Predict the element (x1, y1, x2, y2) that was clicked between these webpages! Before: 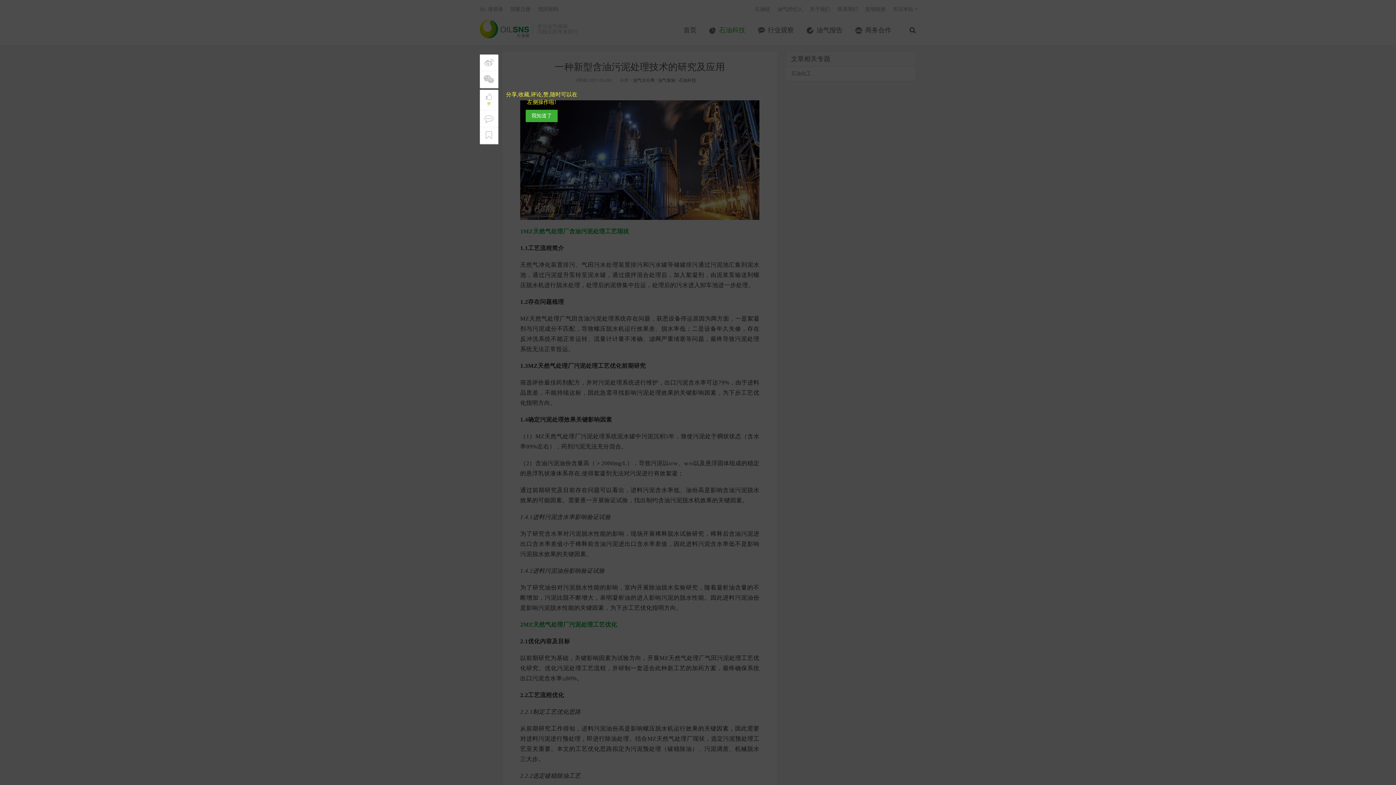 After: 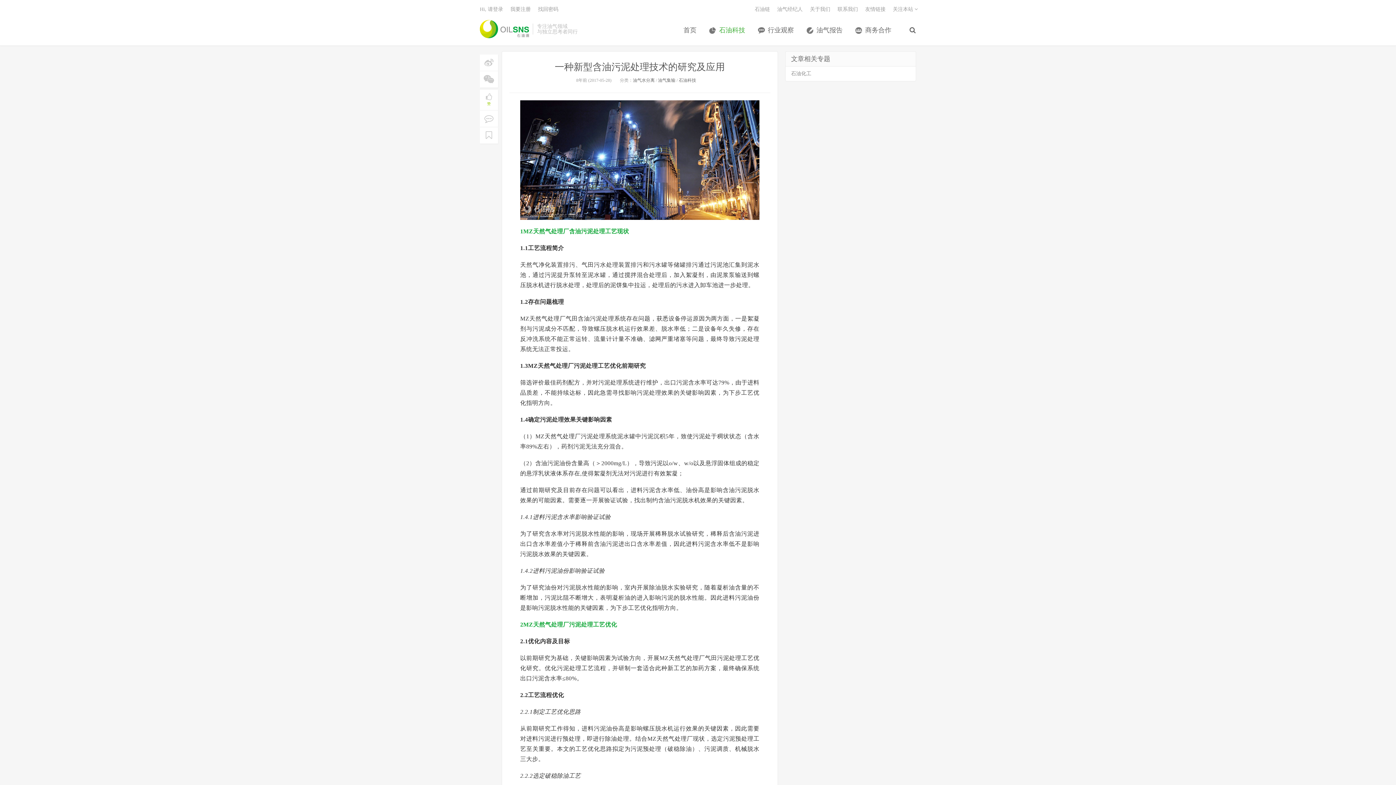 Action: bbox: (525, 109, 557, 122) label: 我知道了